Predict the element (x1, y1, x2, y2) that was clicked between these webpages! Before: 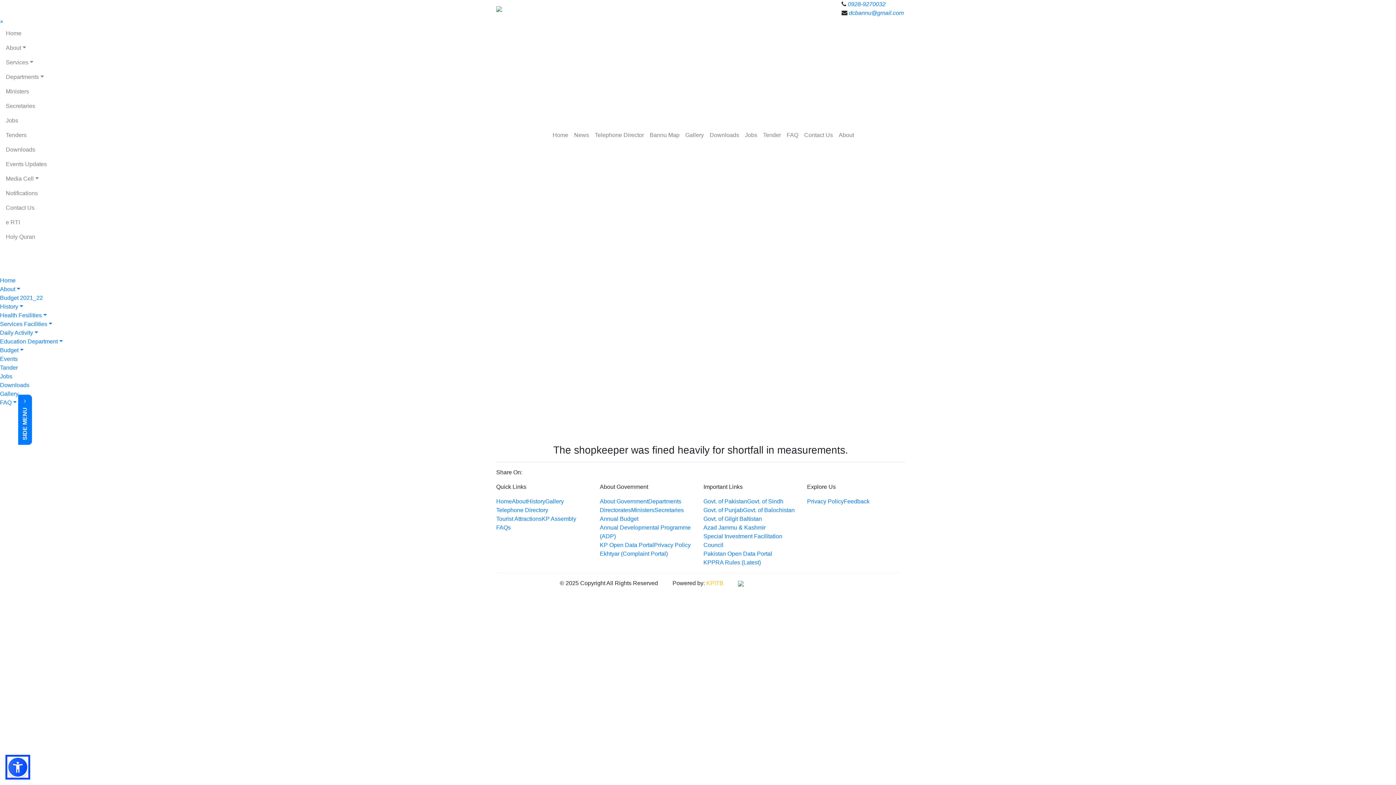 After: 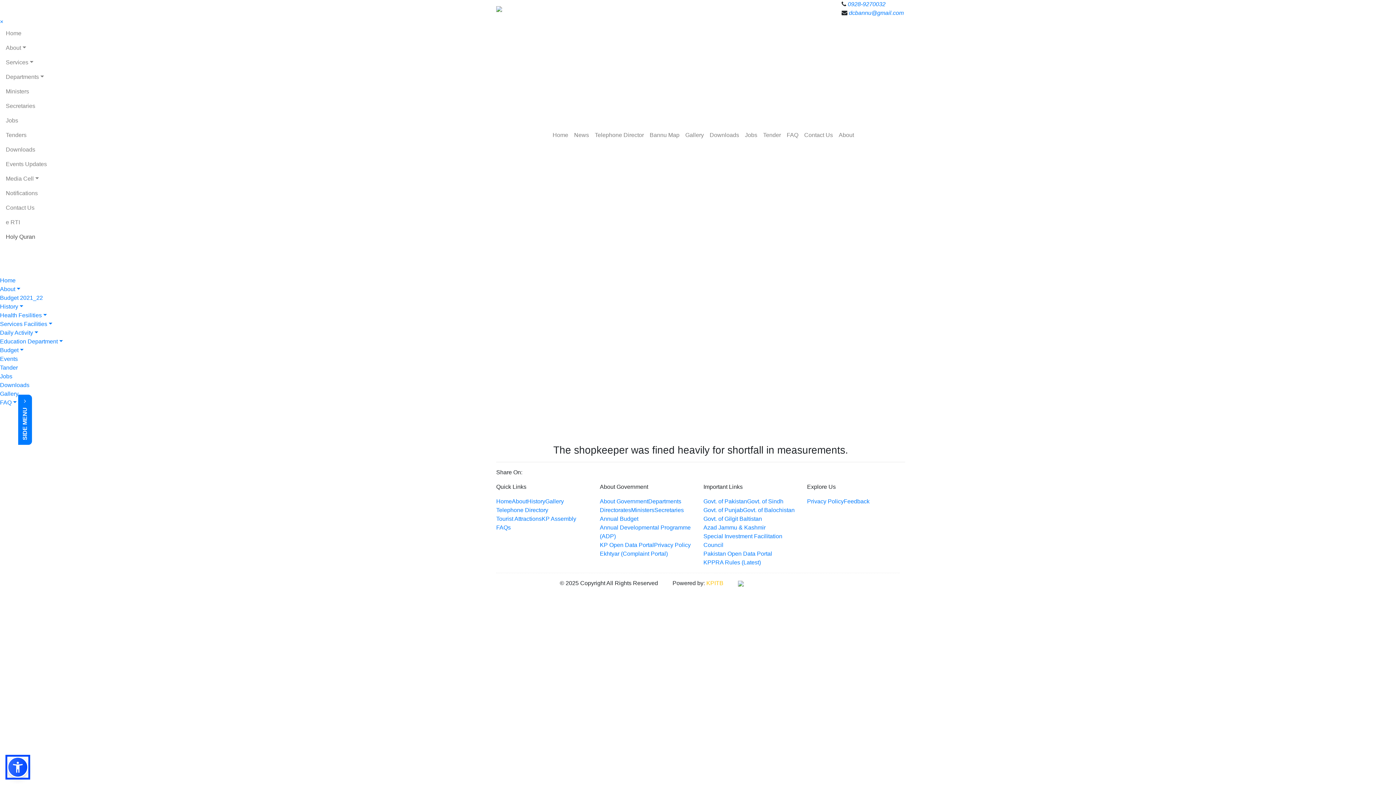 Action: label: Holy Quran bbox: (2, 229, 113, 244)